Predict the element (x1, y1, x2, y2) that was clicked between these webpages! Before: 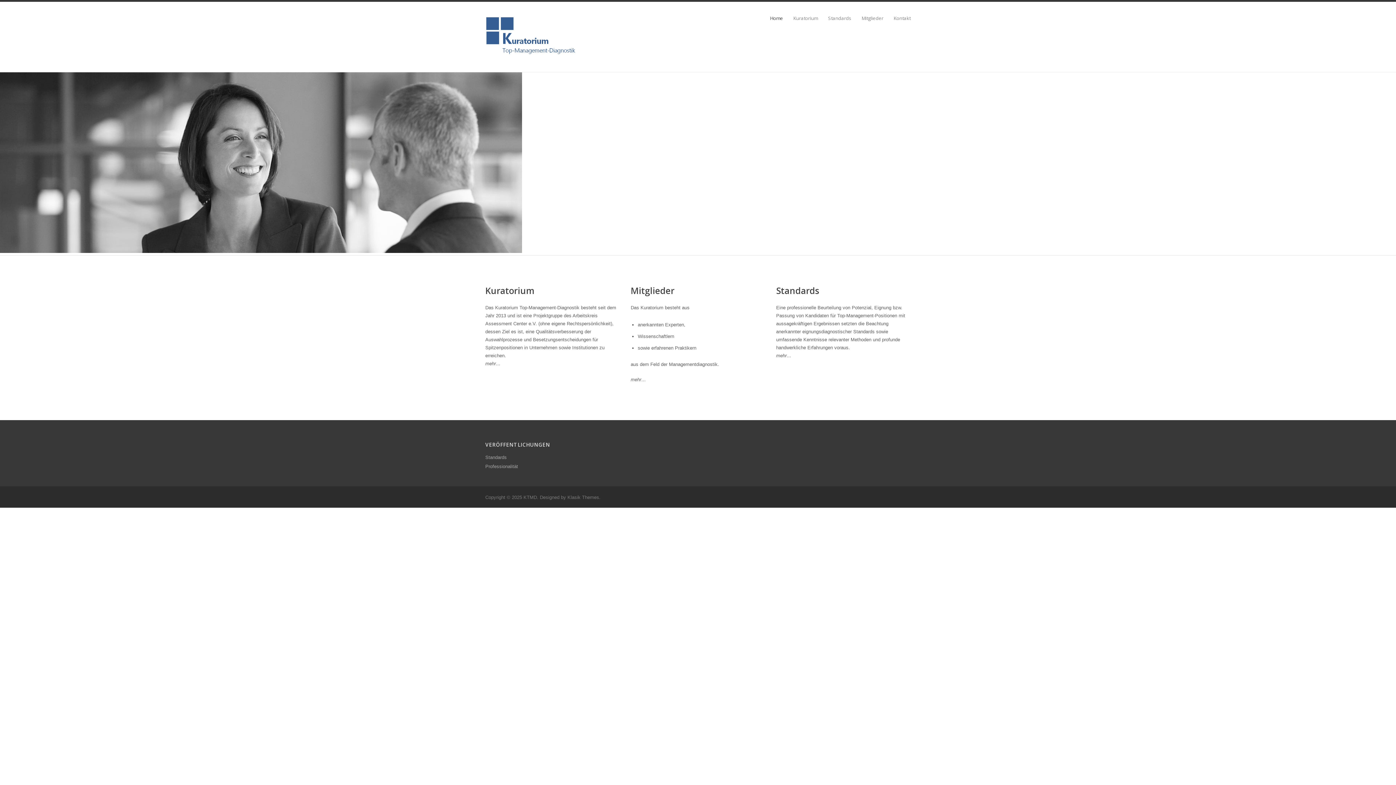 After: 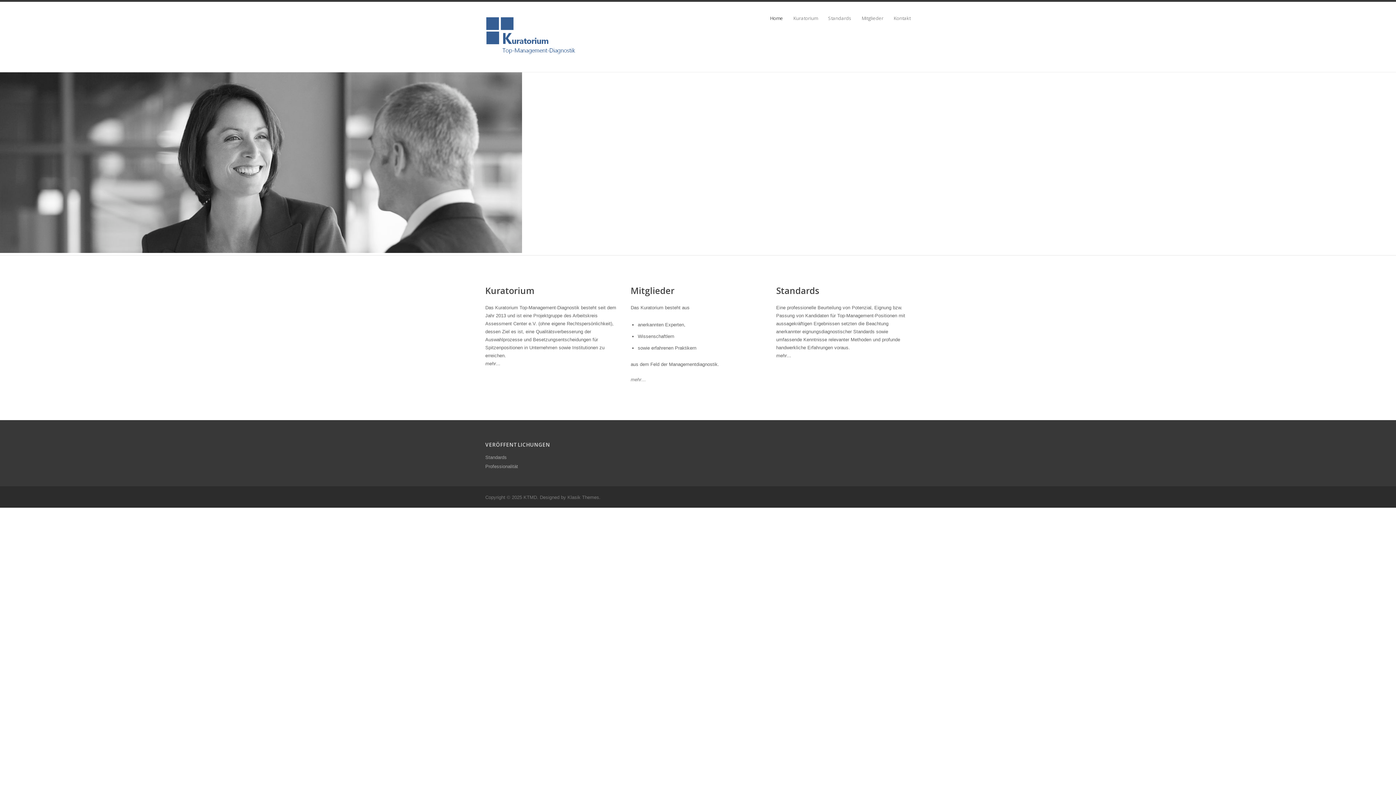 Action: bbox: (630, 376, 646, 382) label: mehr…